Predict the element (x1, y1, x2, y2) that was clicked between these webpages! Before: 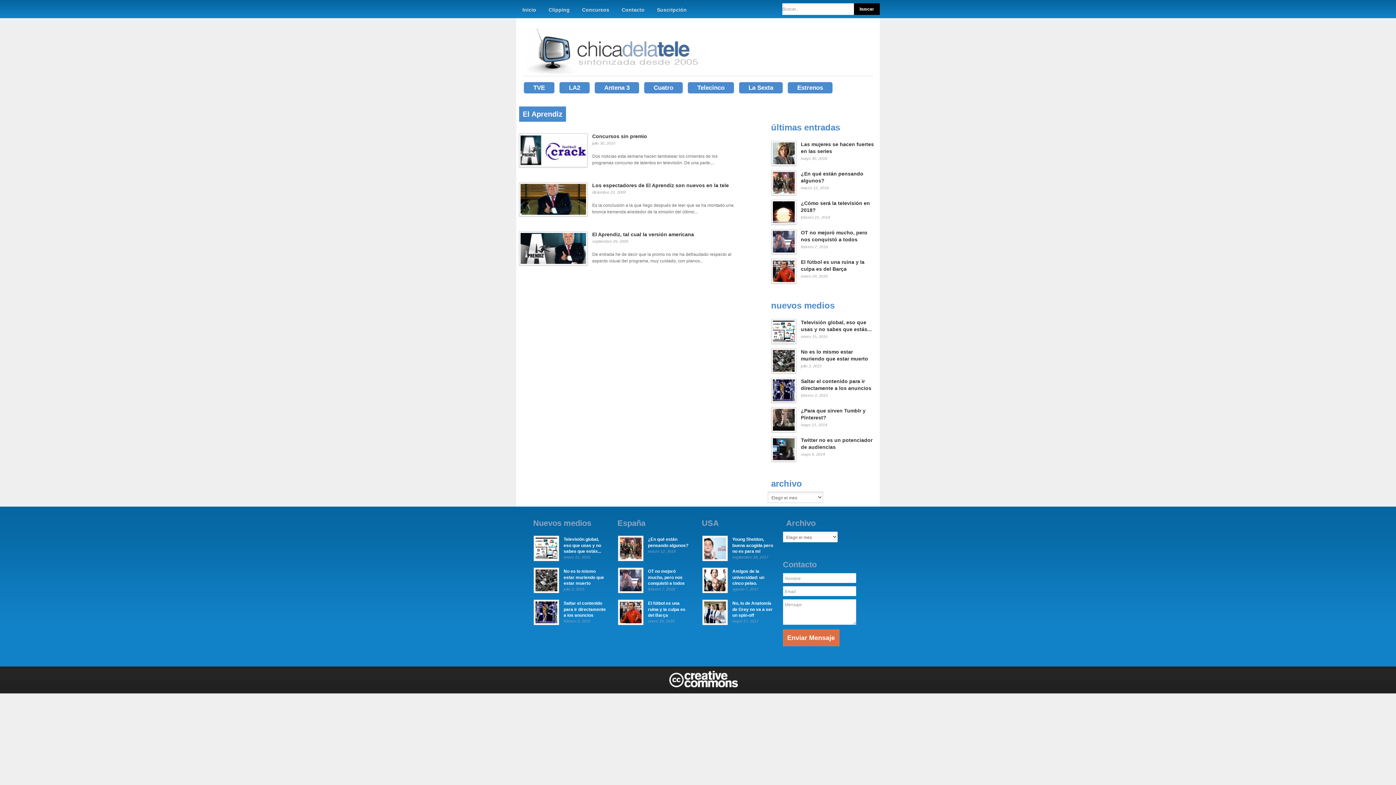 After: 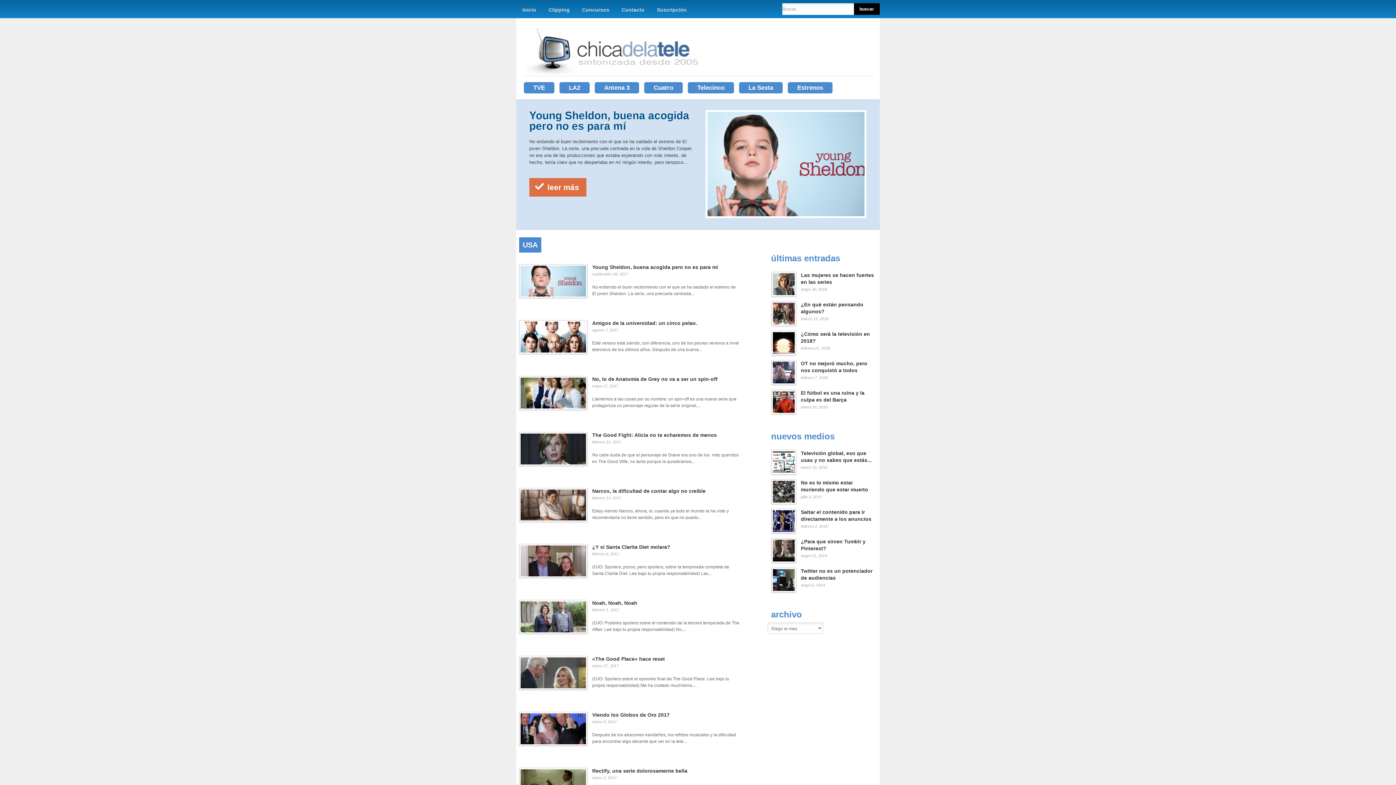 Action: bbox: (702, 517, 719, 529) label: USA